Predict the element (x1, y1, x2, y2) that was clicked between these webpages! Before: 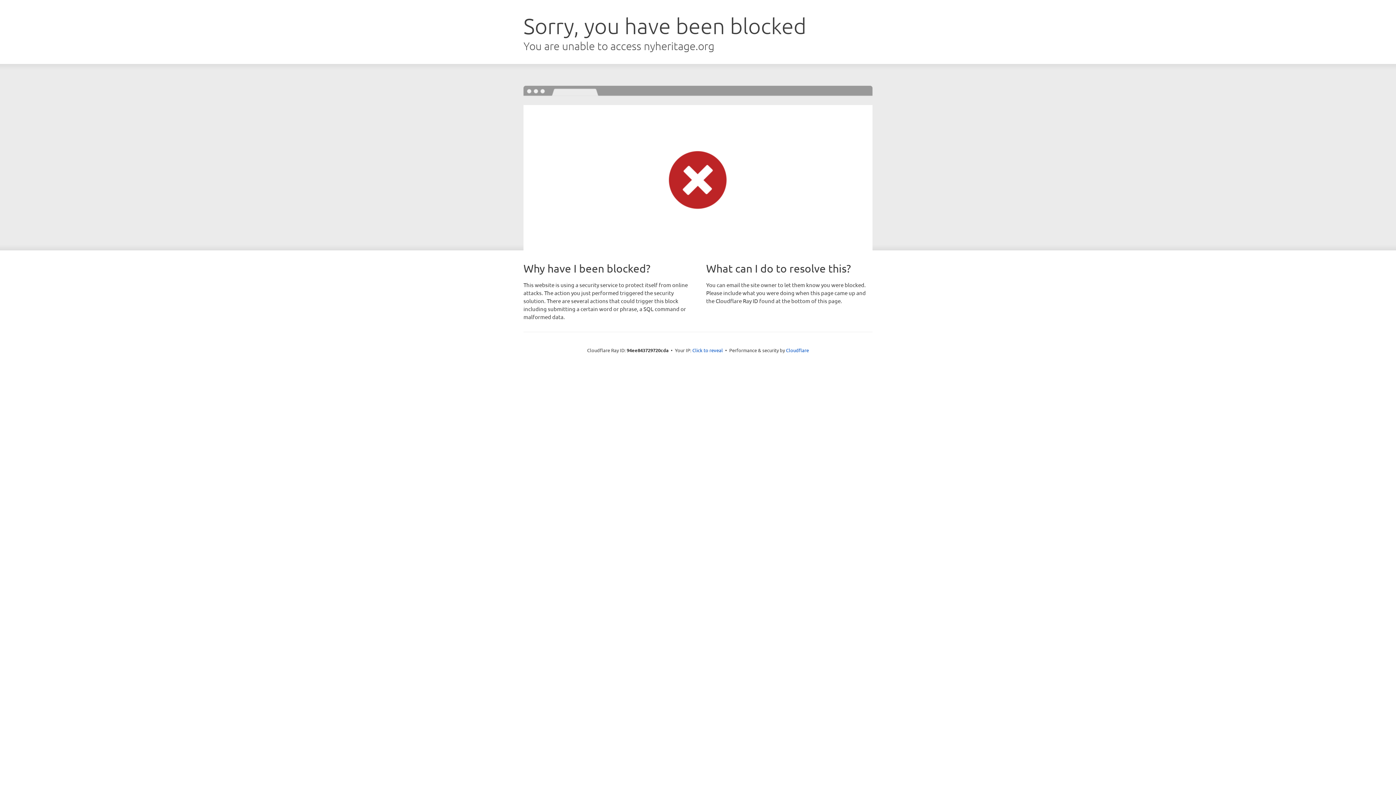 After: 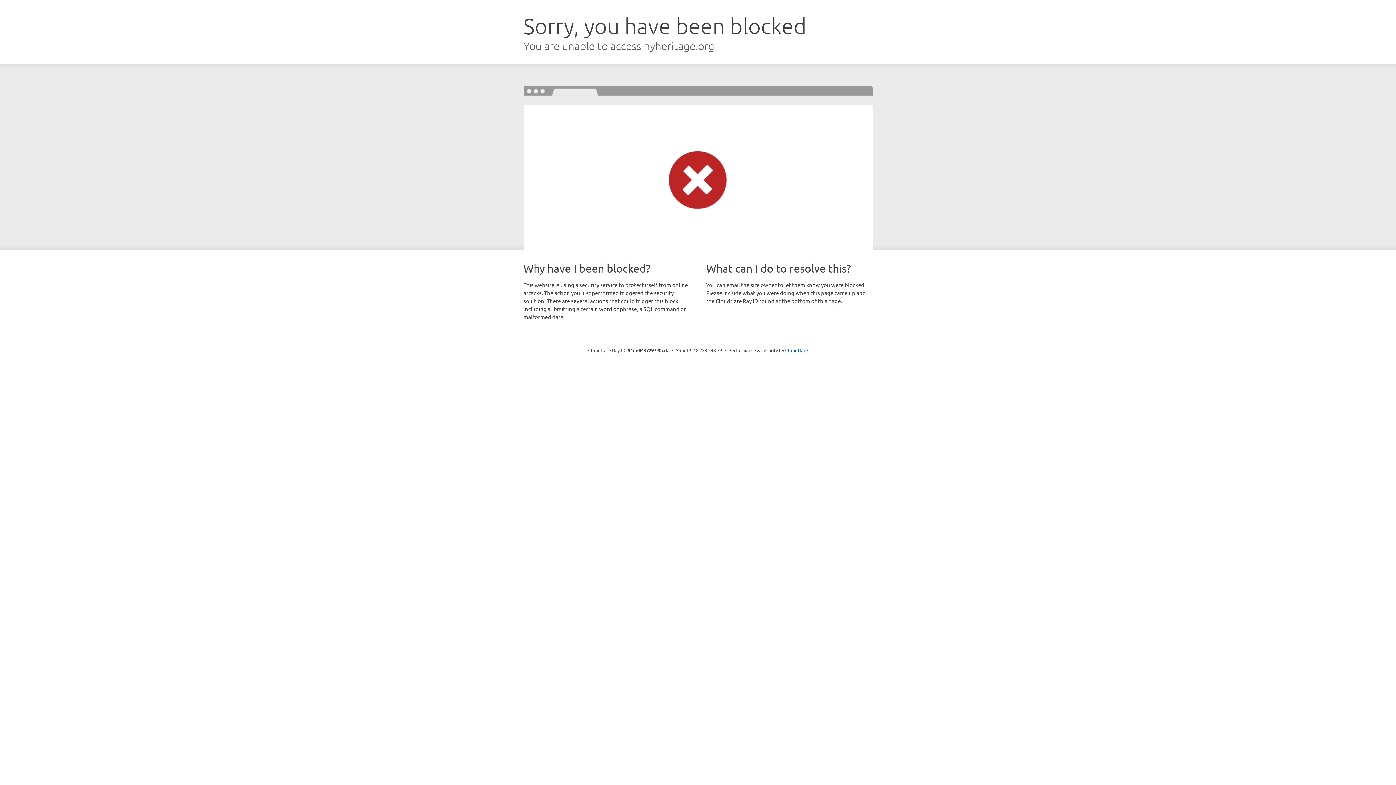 Action: bbox: (692, 346, 723, 353) label: Click to reveal